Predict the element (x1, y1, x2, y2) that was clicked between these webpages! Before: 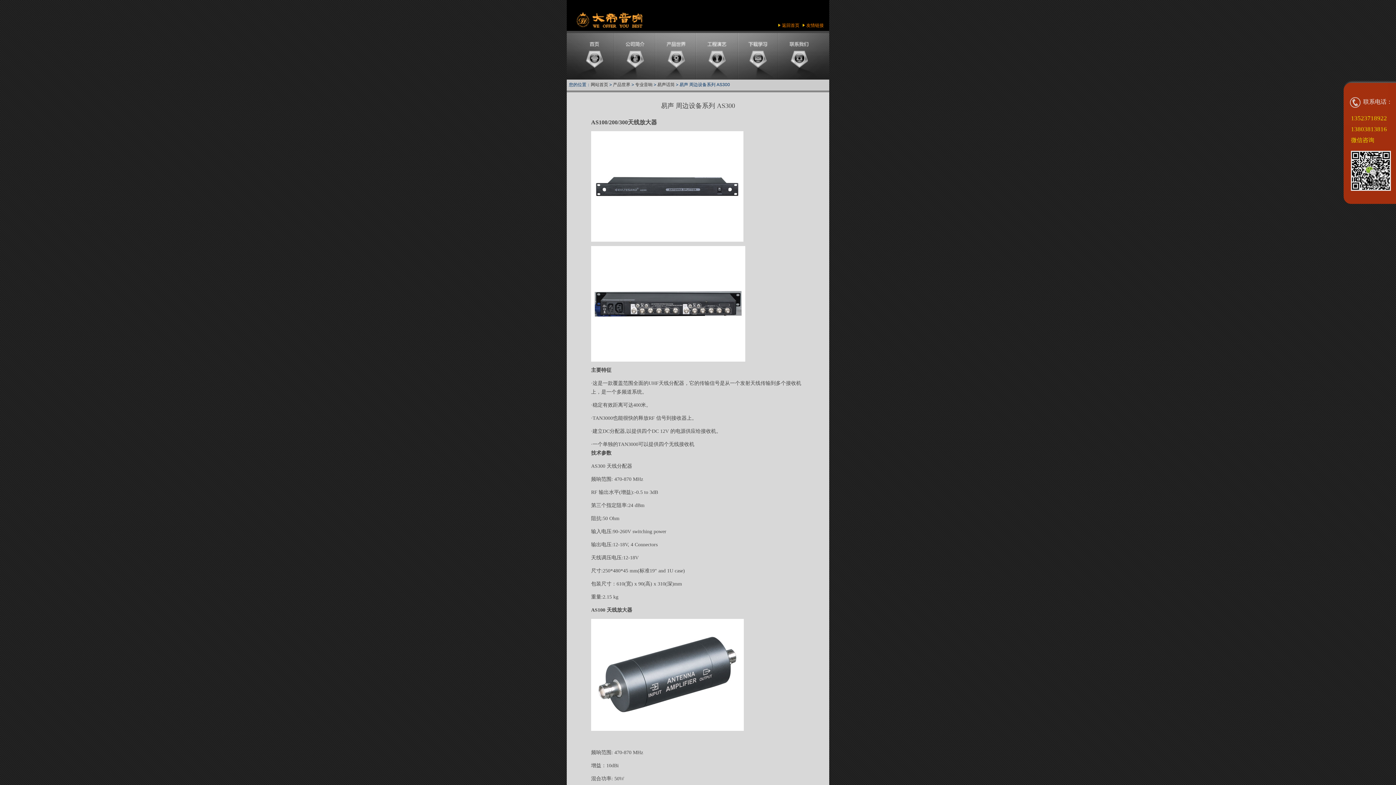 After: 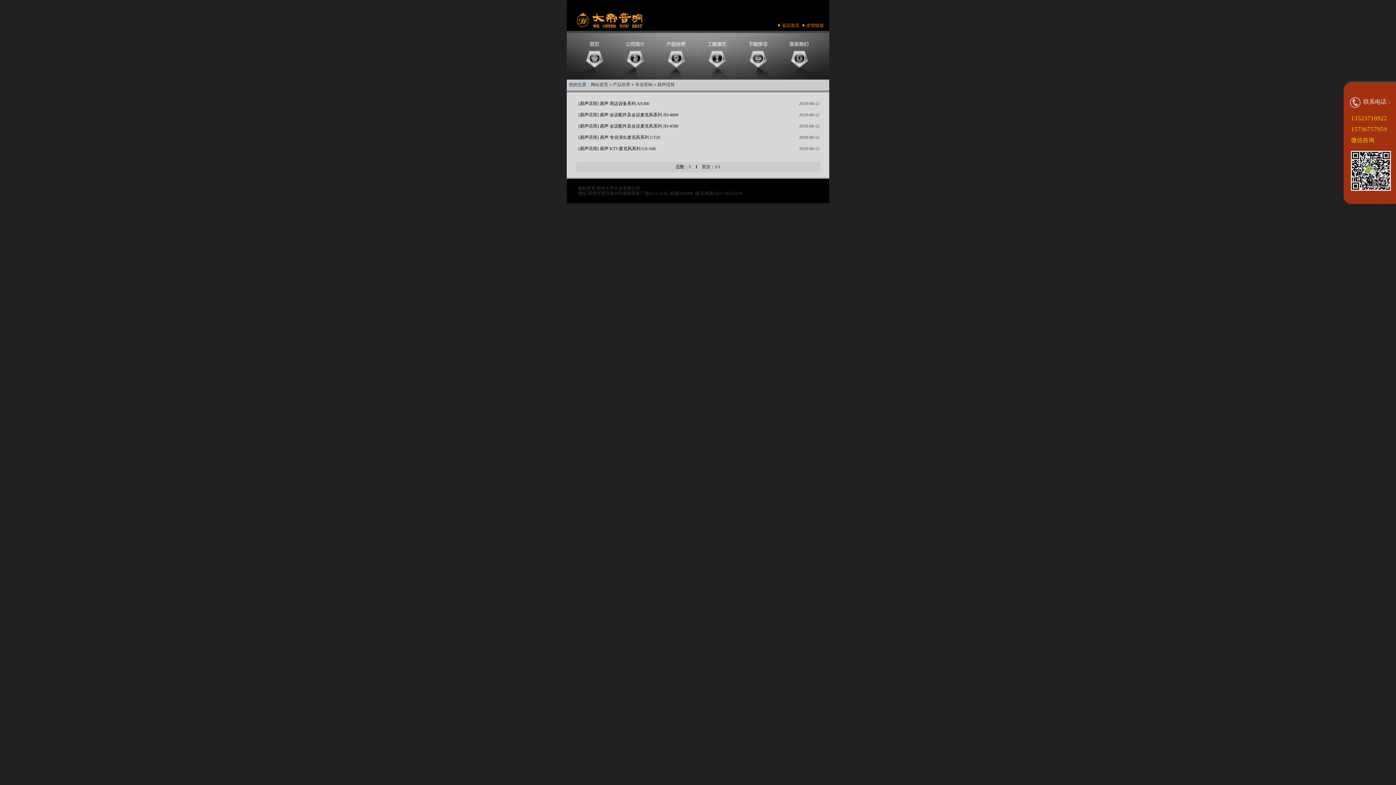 Action: label: 易声话筒 bbox: (657, 82, 674, 87)